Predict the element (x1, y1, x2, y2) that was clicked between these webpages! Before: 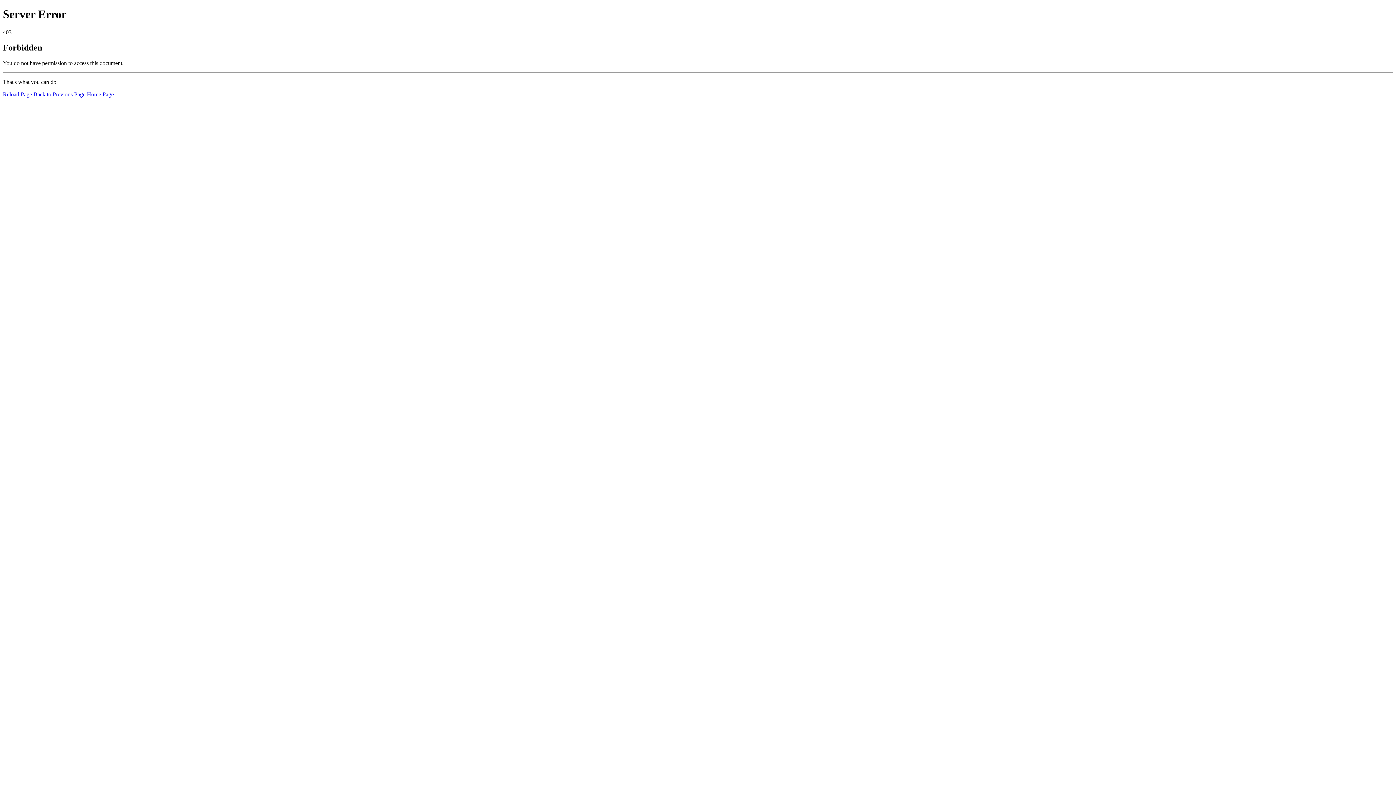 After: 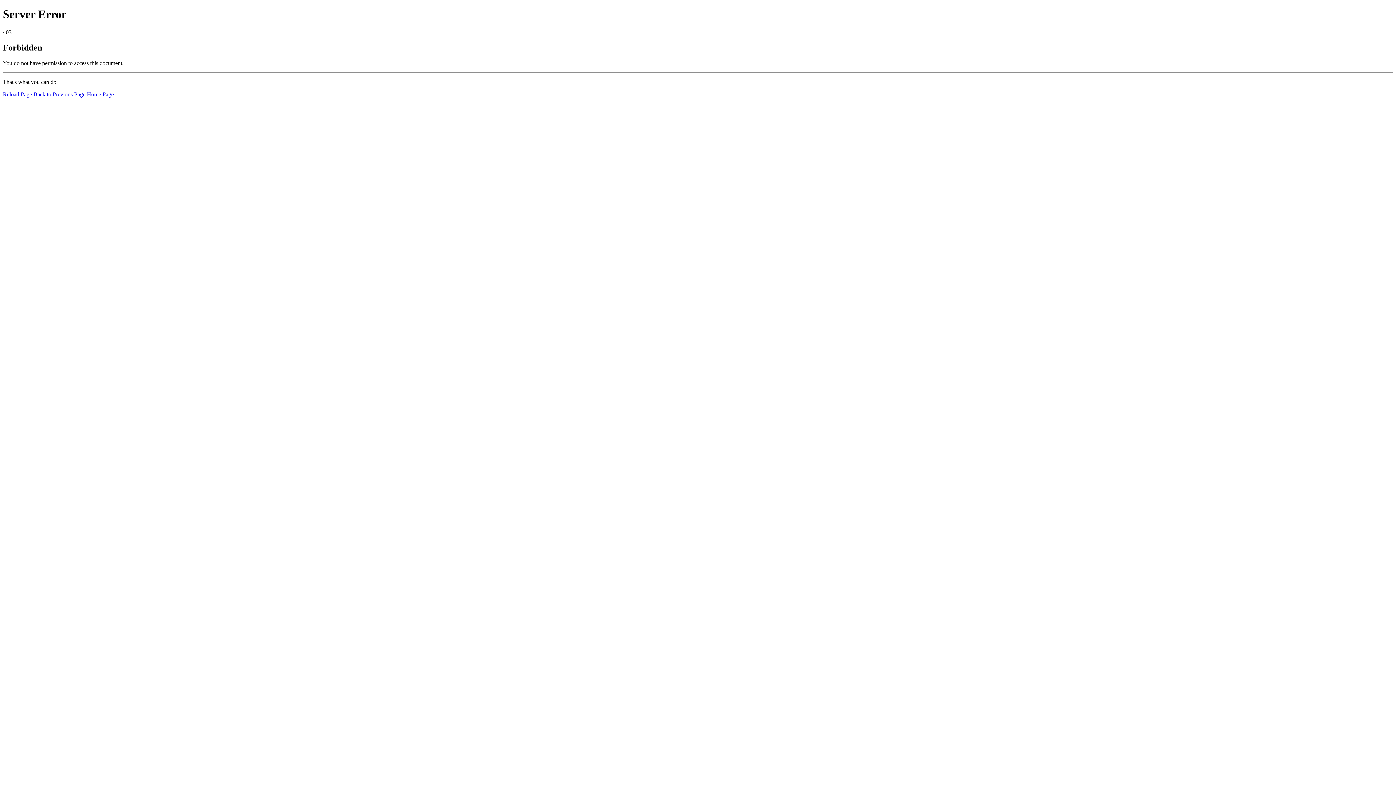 Action: label: Reload Page bbox: (2, 91, 32, 97)